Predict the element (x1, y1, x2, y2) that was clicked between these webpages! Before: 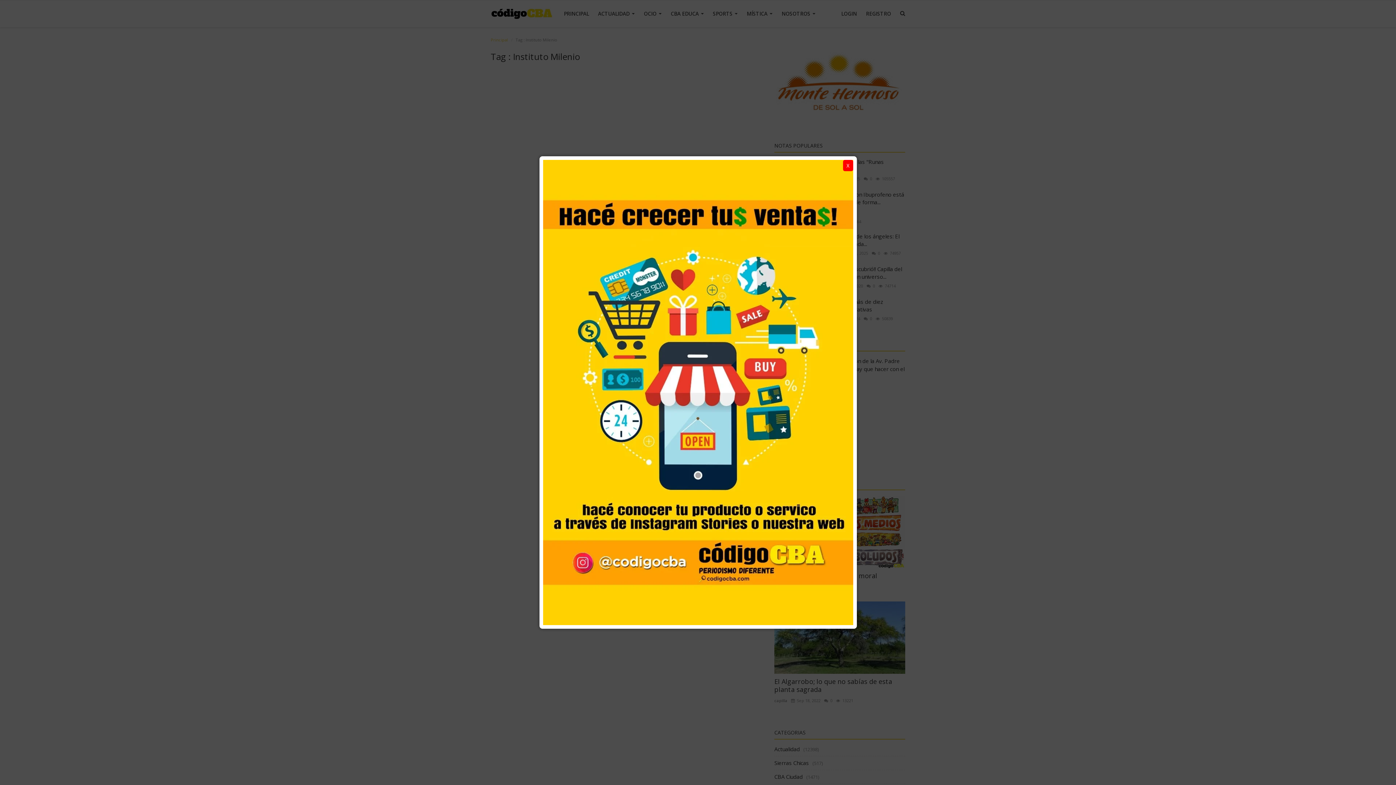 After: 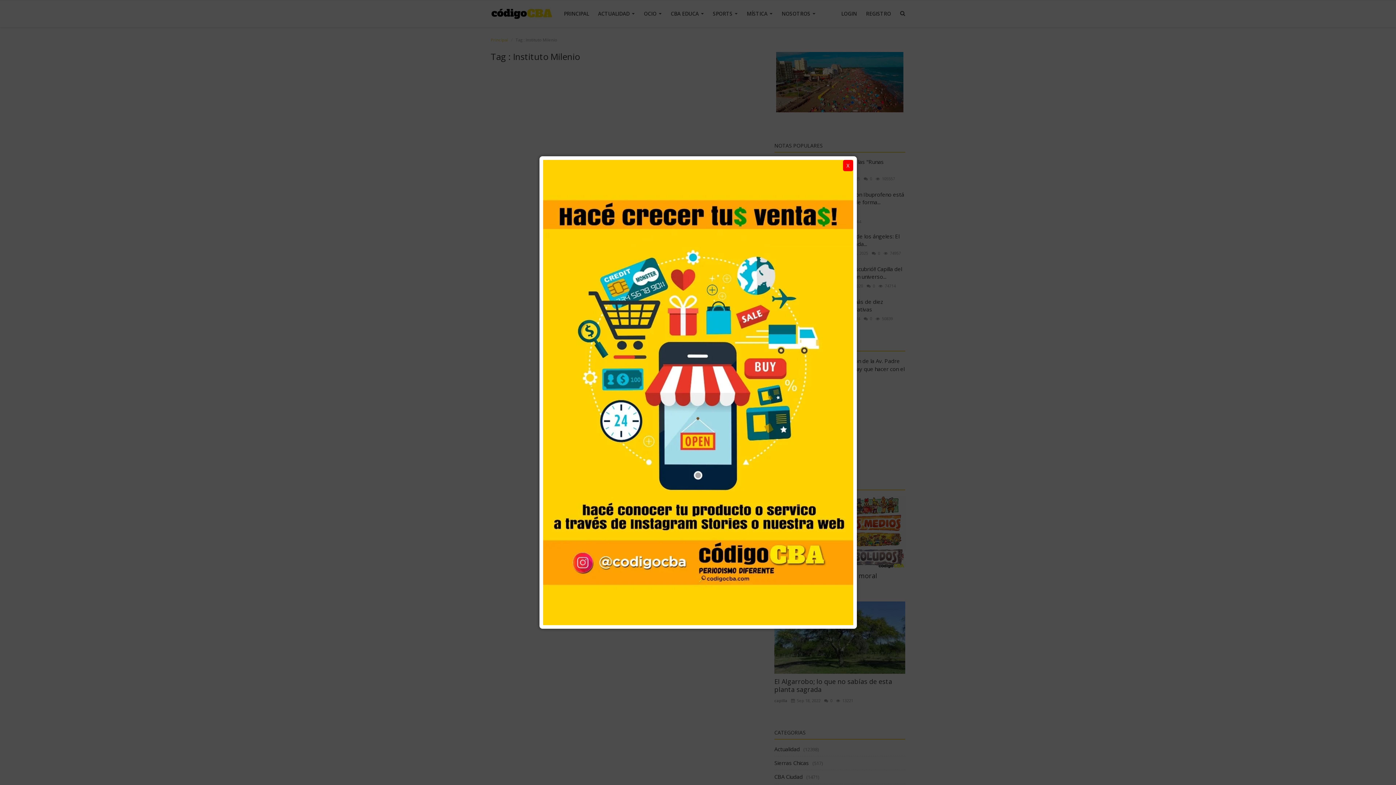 Action: bbox: (543, 160, 853, 625)